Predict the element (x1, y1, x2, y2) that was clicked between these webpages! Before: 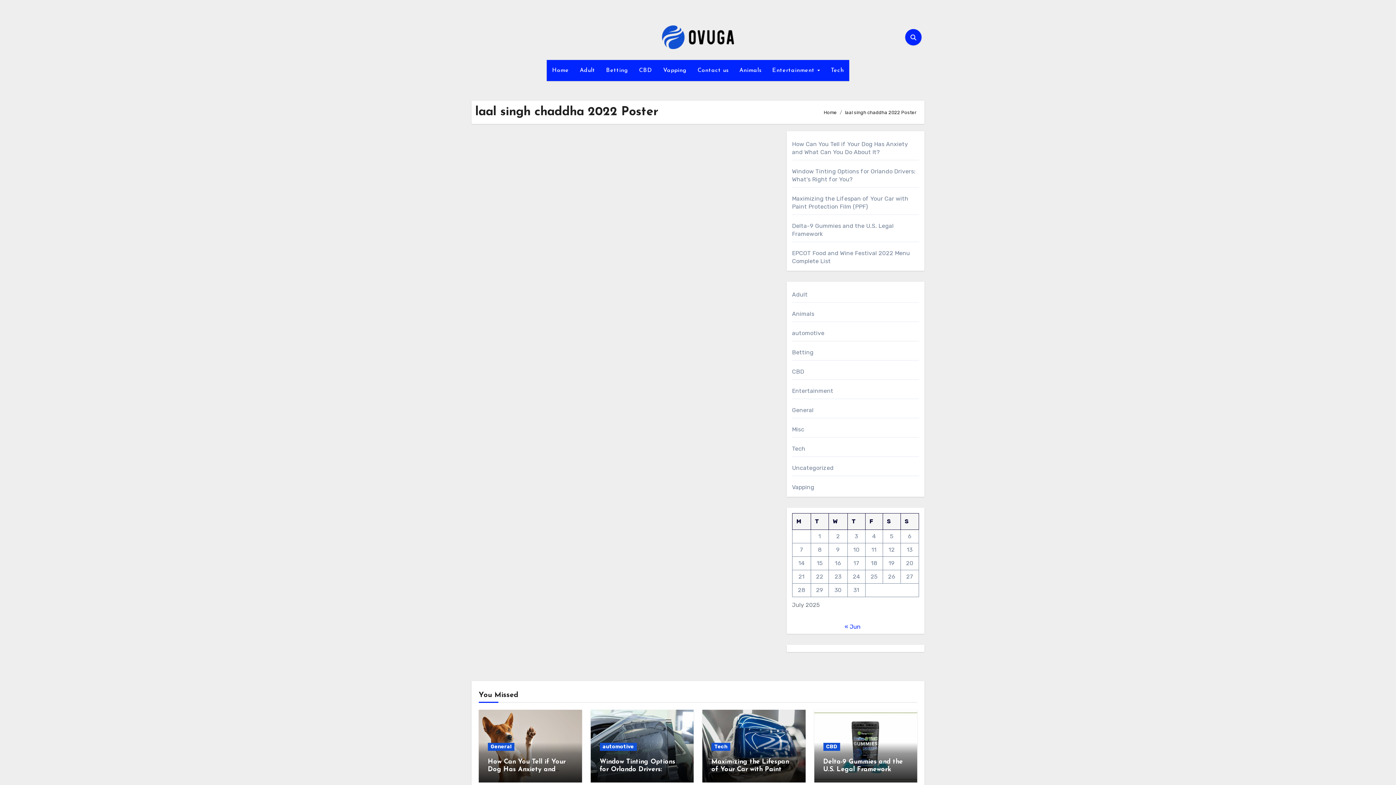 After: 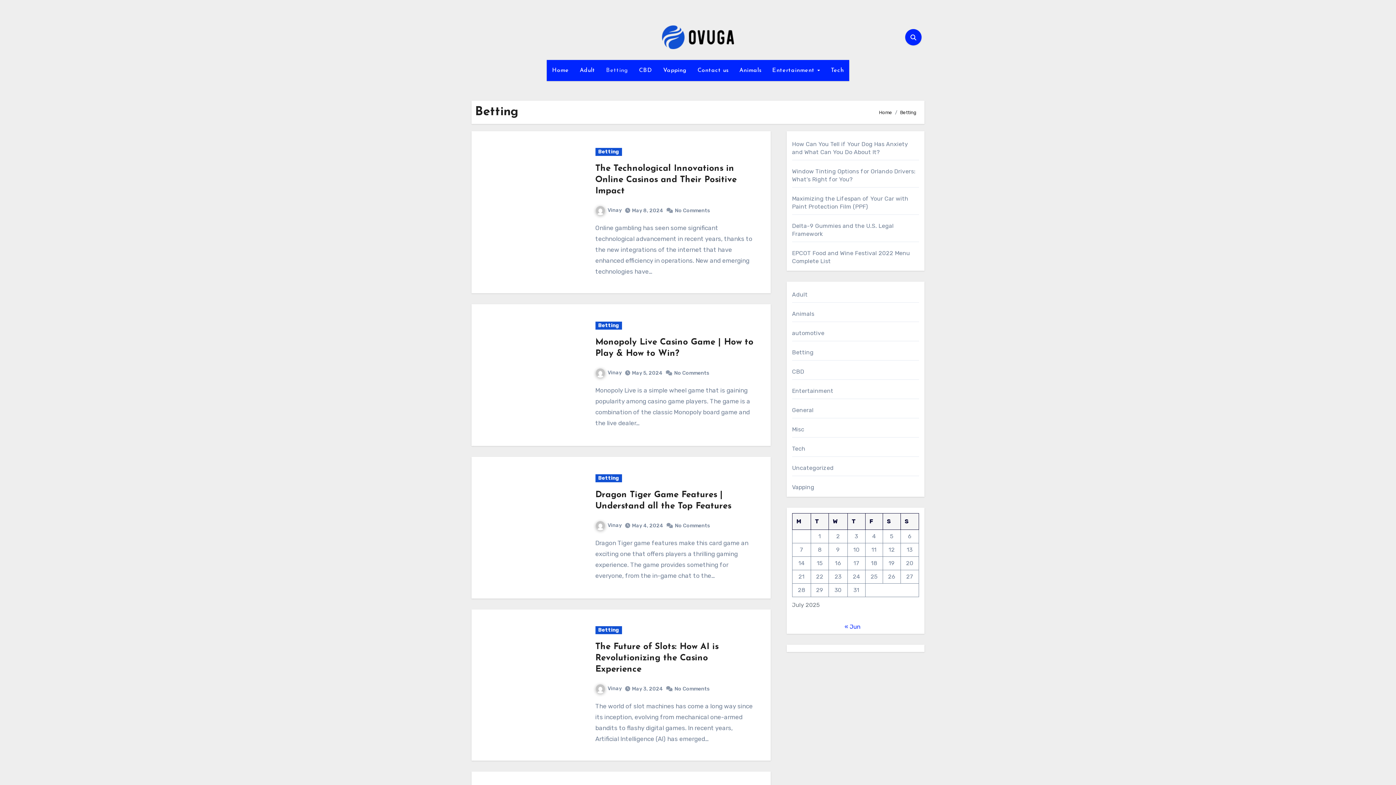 Action: label: Betting bbox: (792, 349, 813, 356)